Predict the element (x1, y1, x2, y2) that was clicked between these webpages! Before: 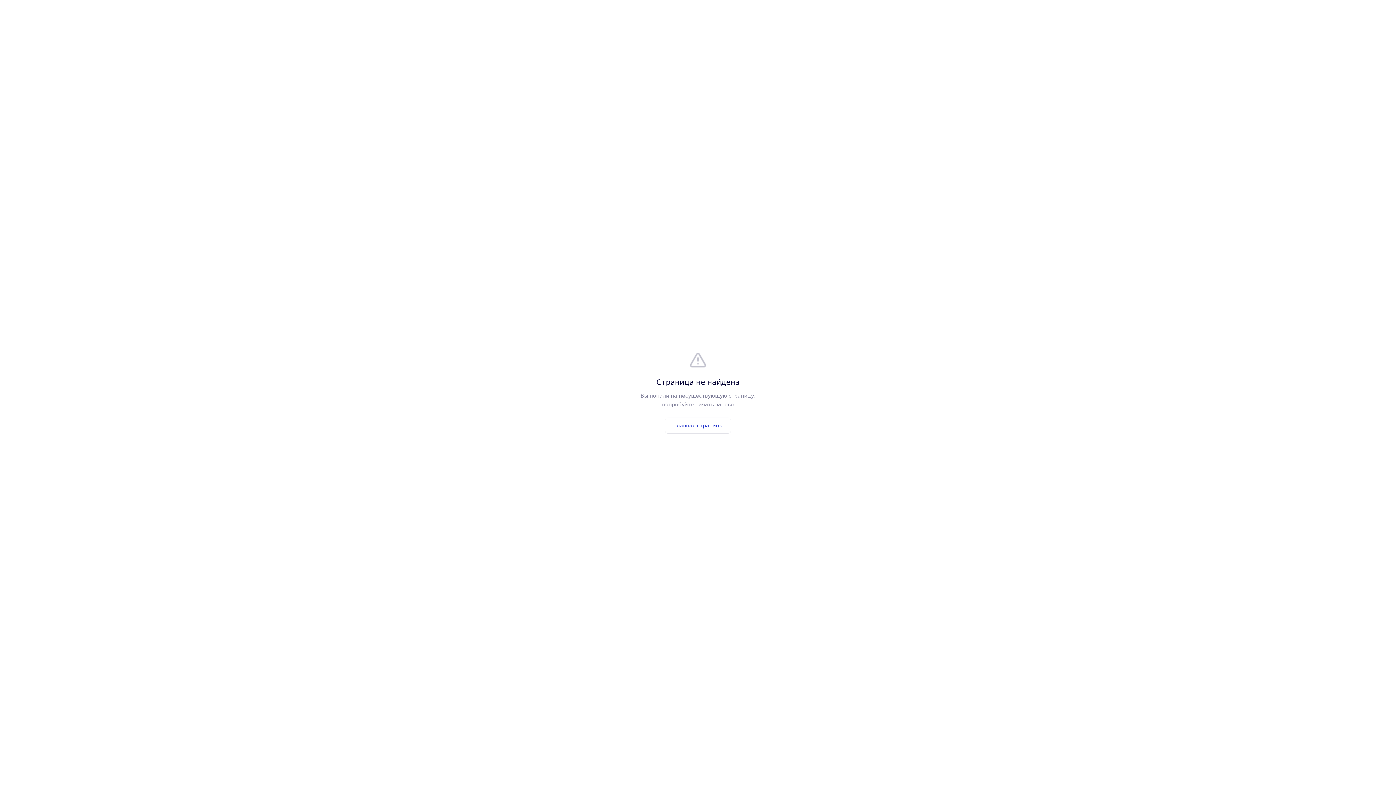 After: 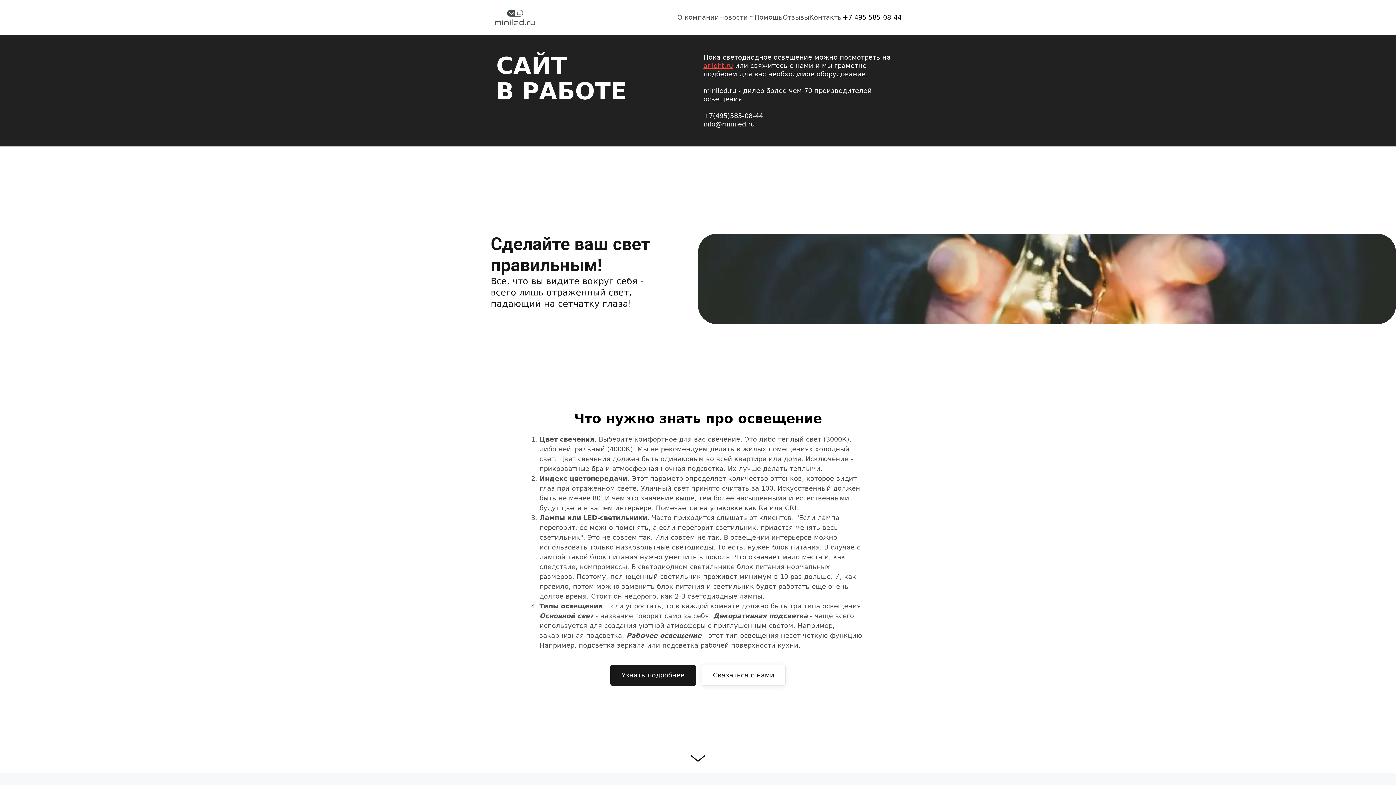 Action: bbox: (665, 417, 731, 433) label: Главная страница